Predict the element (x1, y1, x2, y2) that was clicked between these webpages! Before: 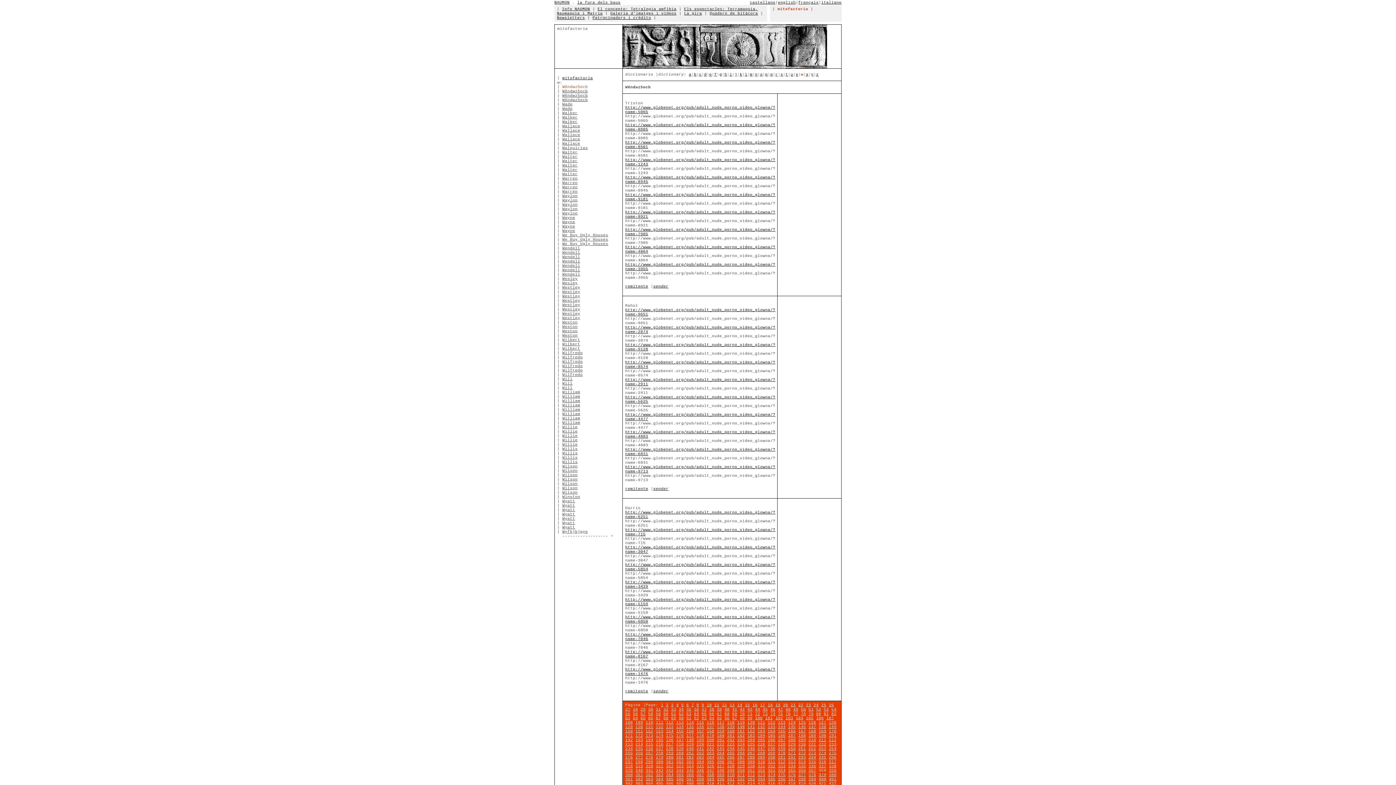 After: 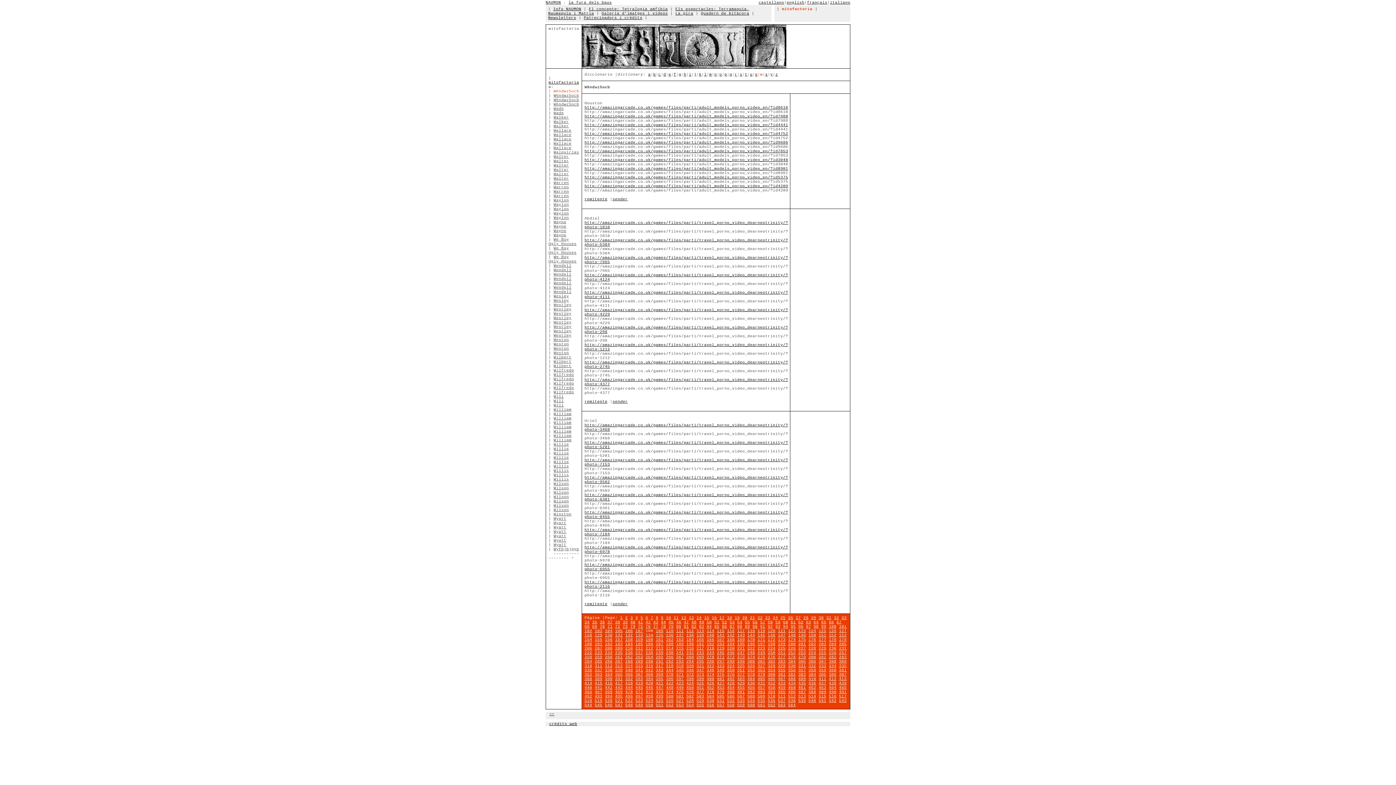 Action: label: 108 bbox: (625, 720, 633, 725)